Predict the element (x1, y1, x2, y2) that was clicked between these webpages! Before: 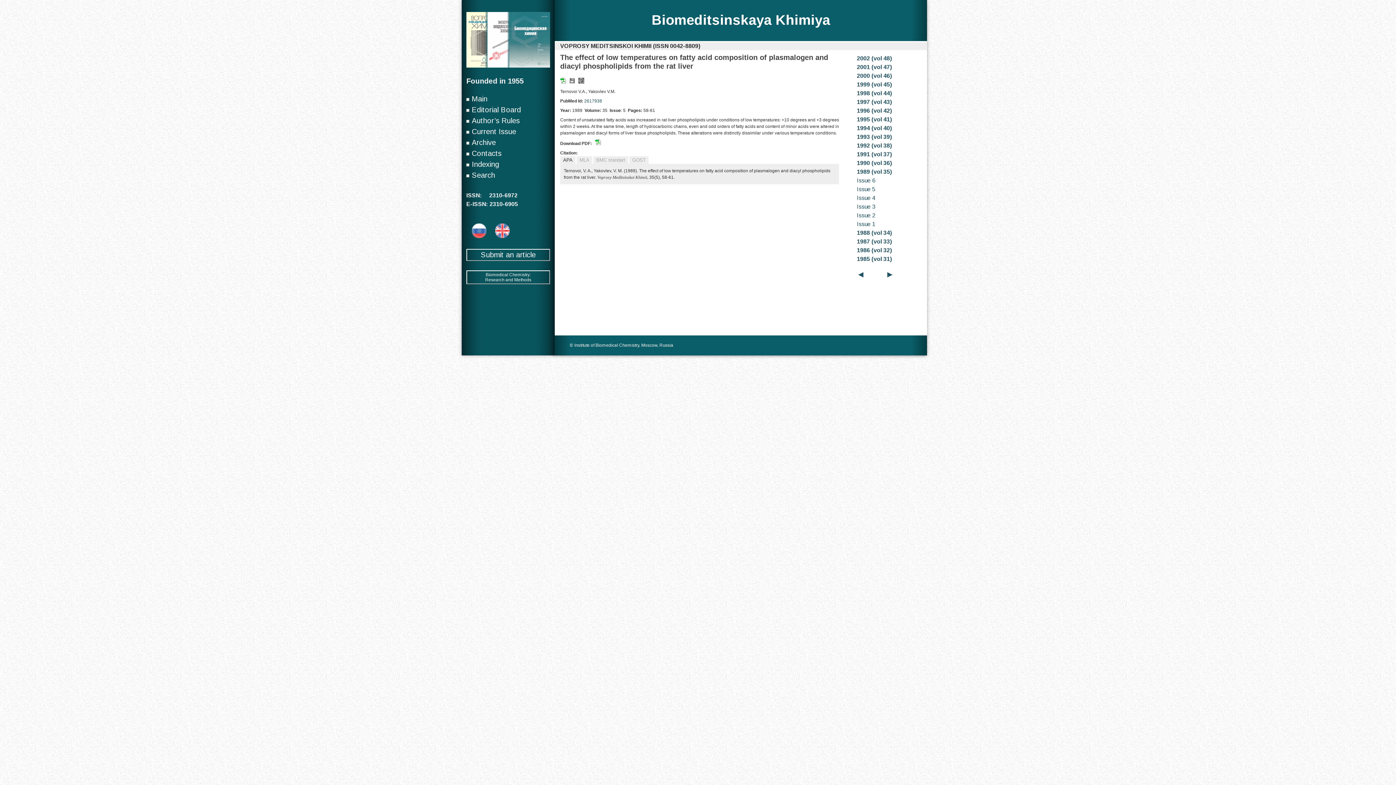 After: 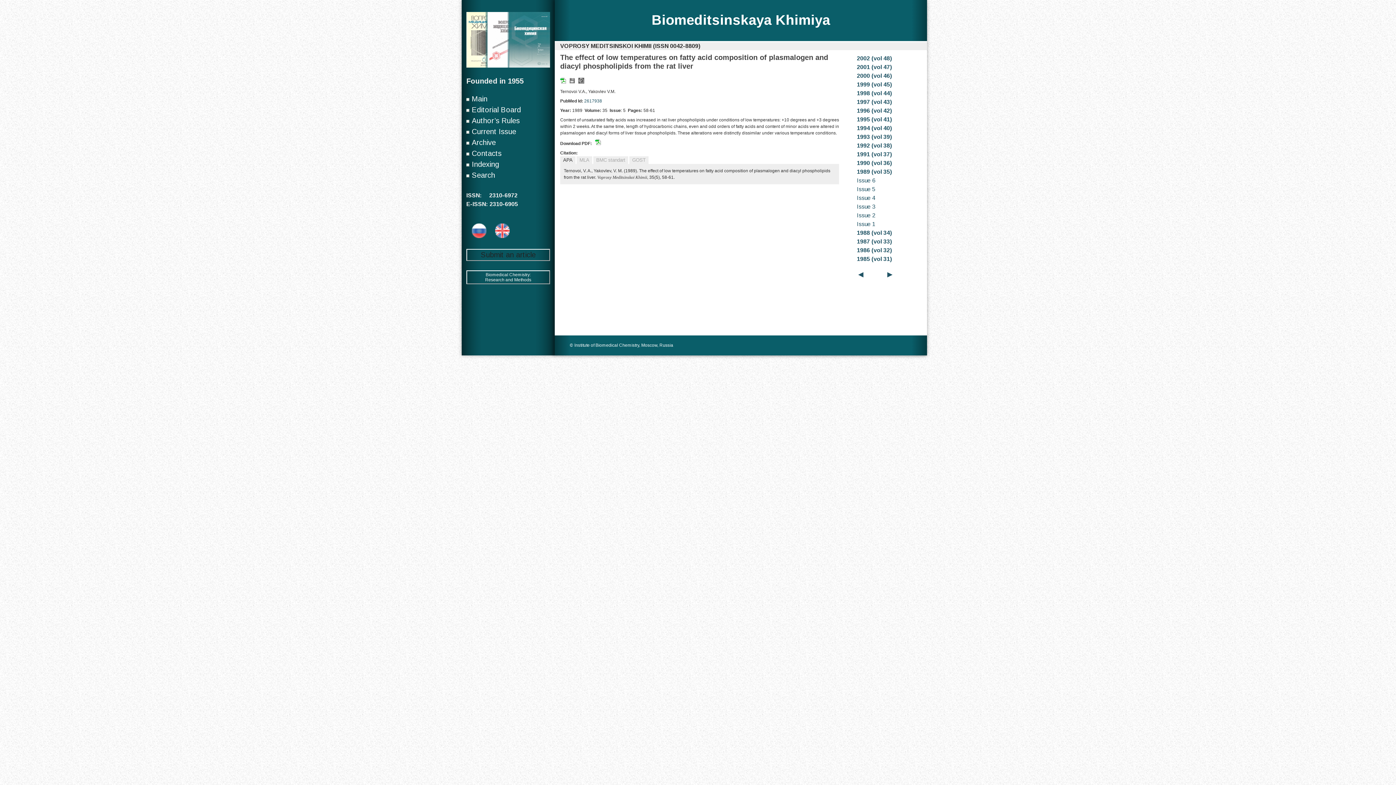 Action: bbox: (480, 251, 535, 259) label: Submit an article